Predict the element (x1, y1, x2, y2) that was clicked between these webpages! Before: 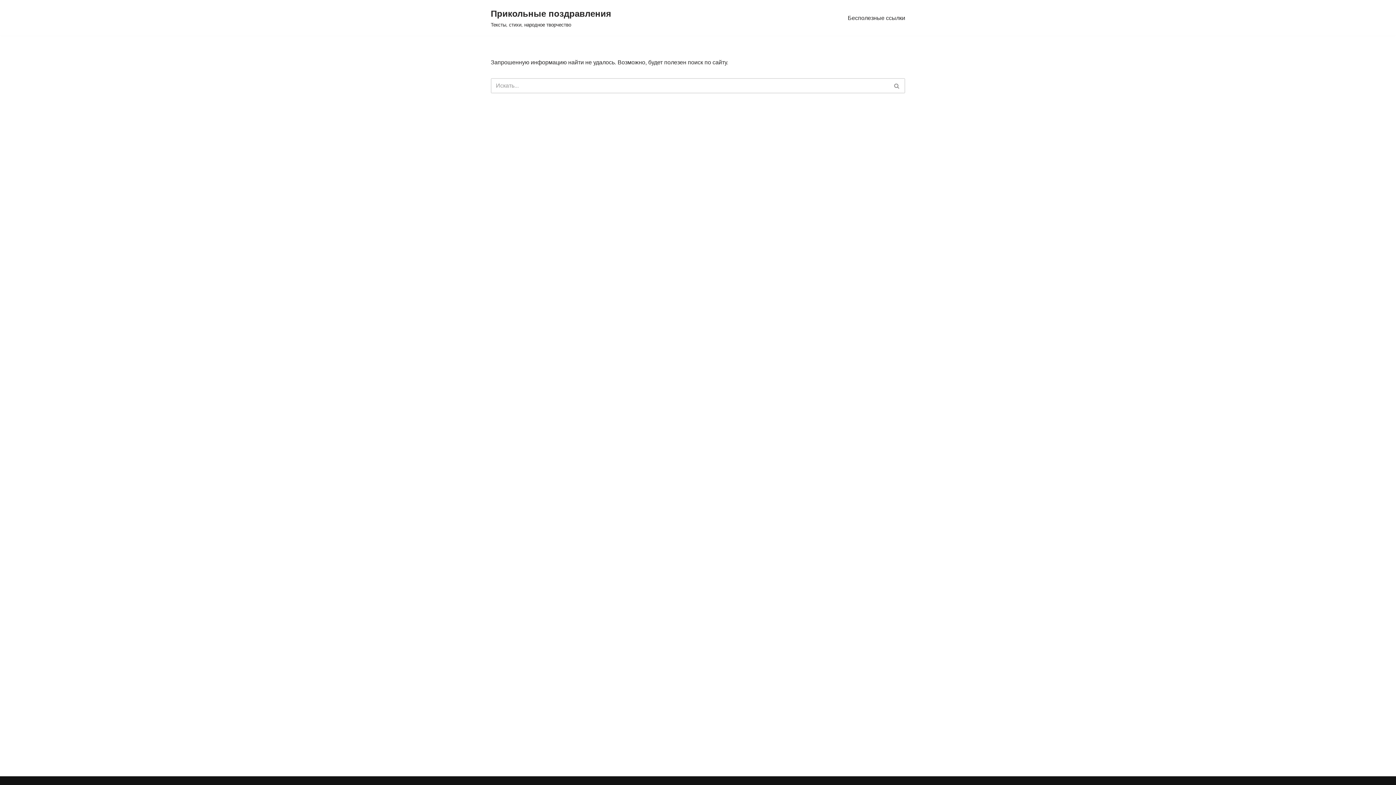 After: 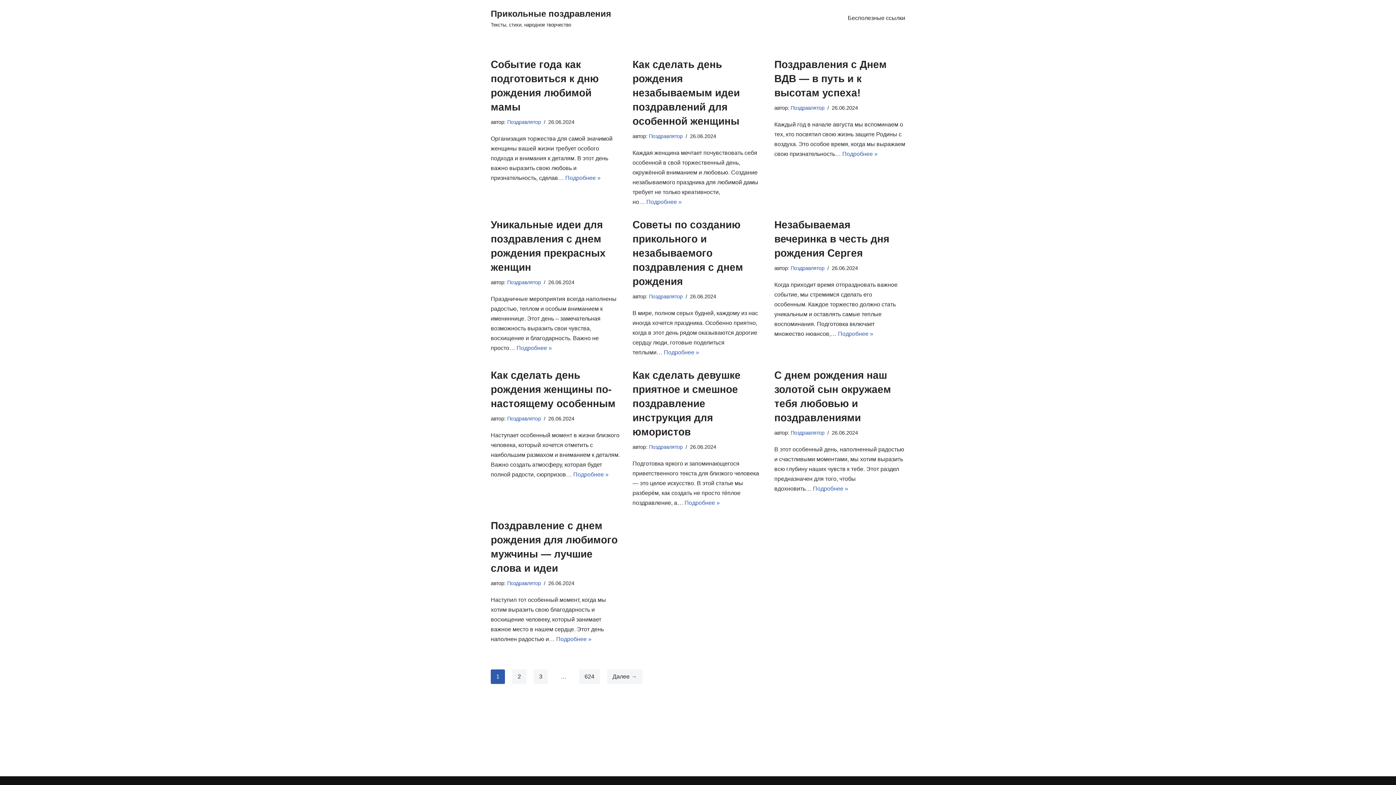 Action: label: Прикольные поздравления Тексты, стихи, народное творчество bbox: (490, 6, 611, 29)